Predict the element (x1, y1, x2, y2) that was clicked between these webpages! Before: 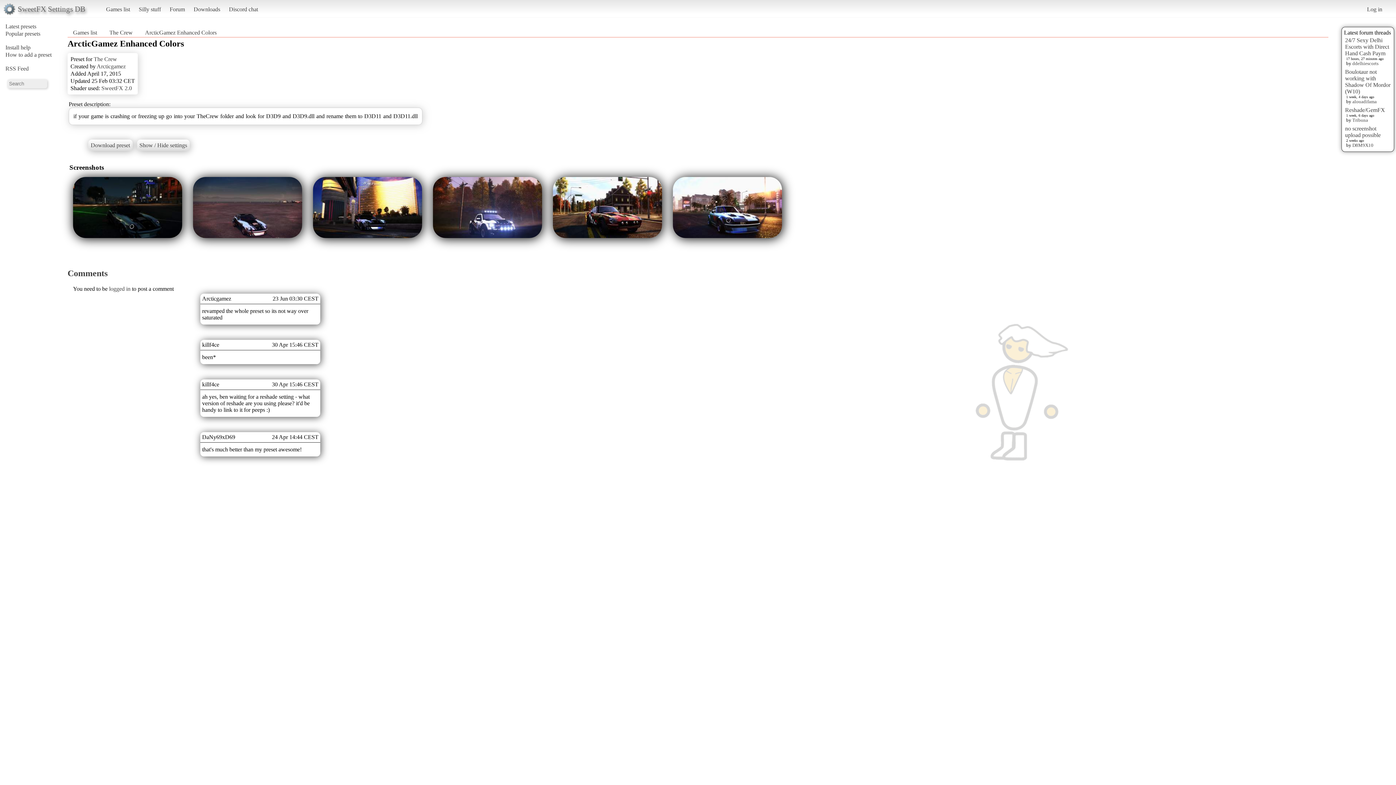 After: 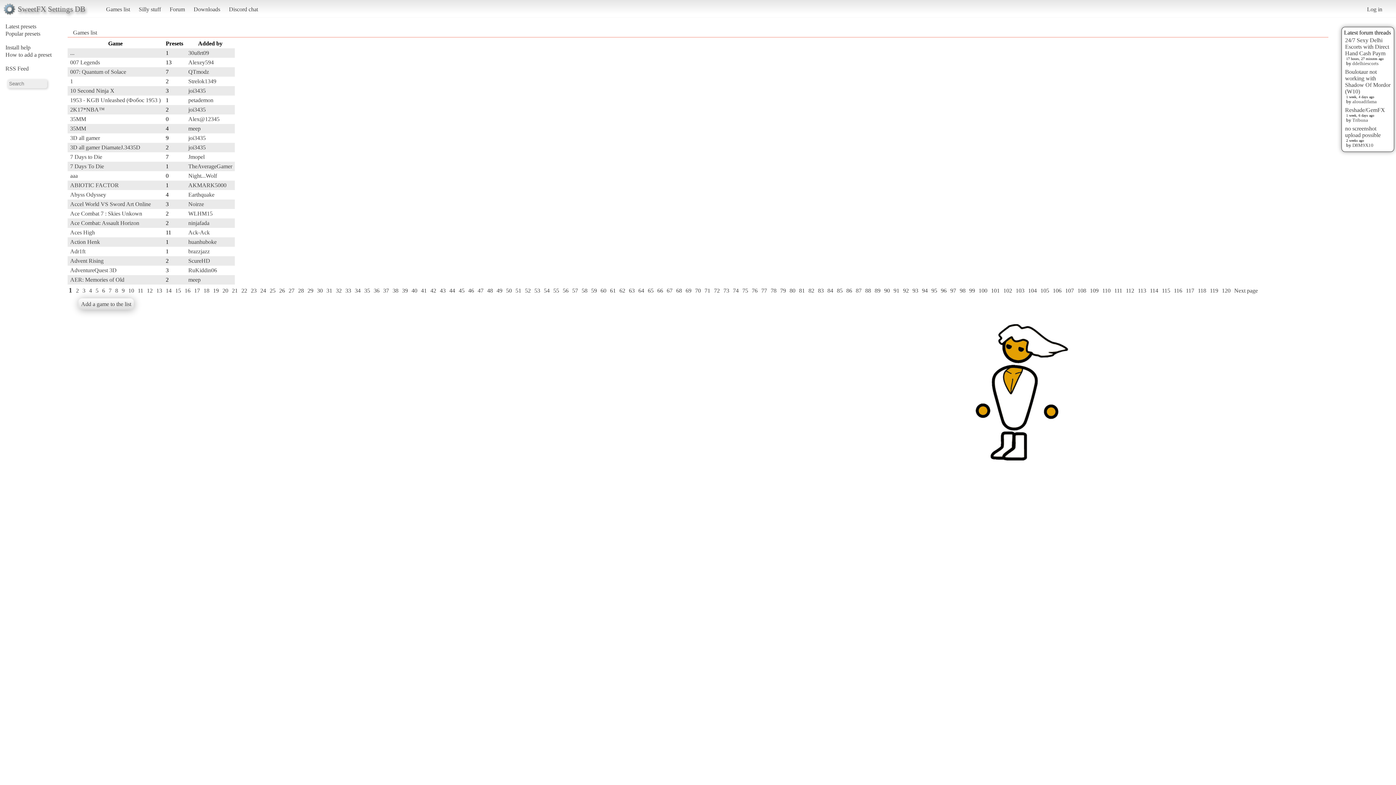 Action: bbox: (102, 2, 133, 15) label: Games list